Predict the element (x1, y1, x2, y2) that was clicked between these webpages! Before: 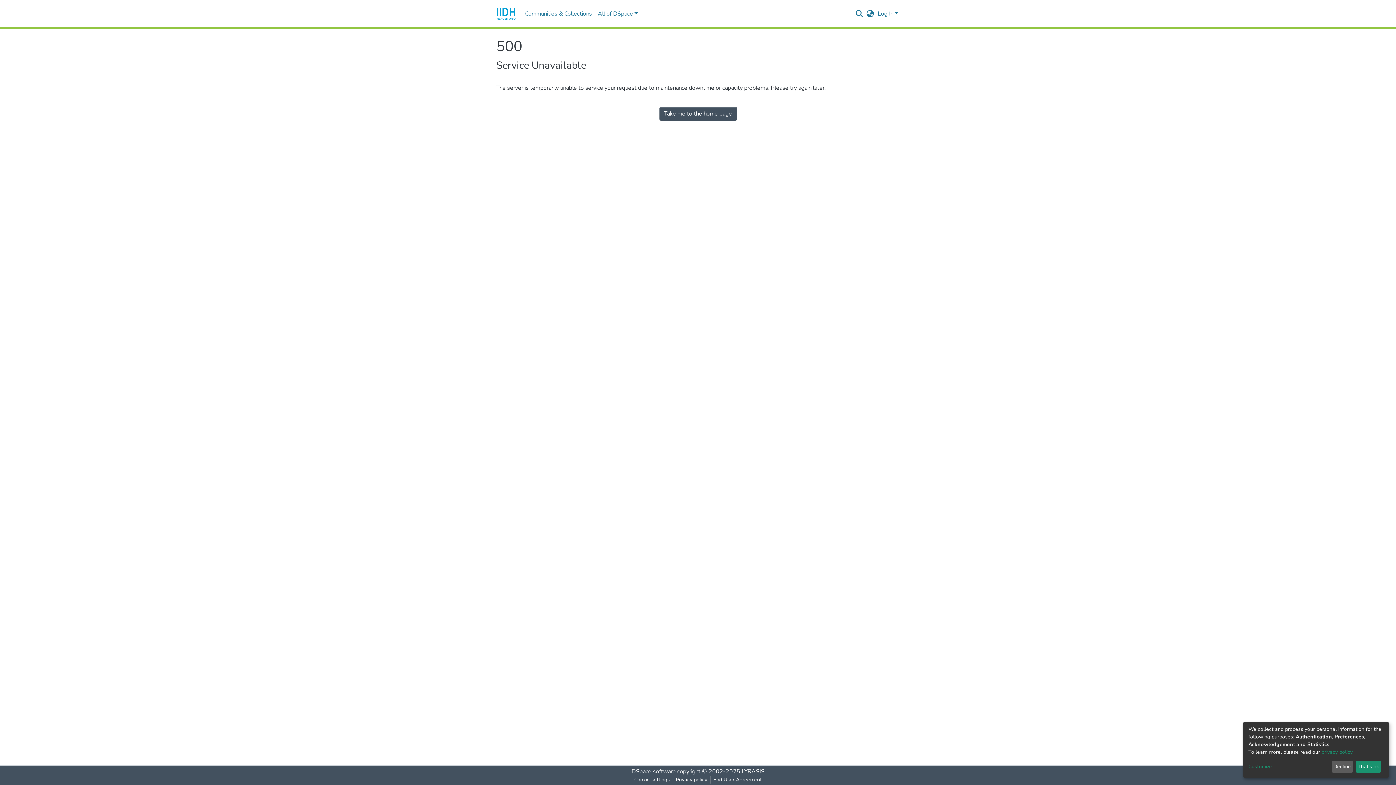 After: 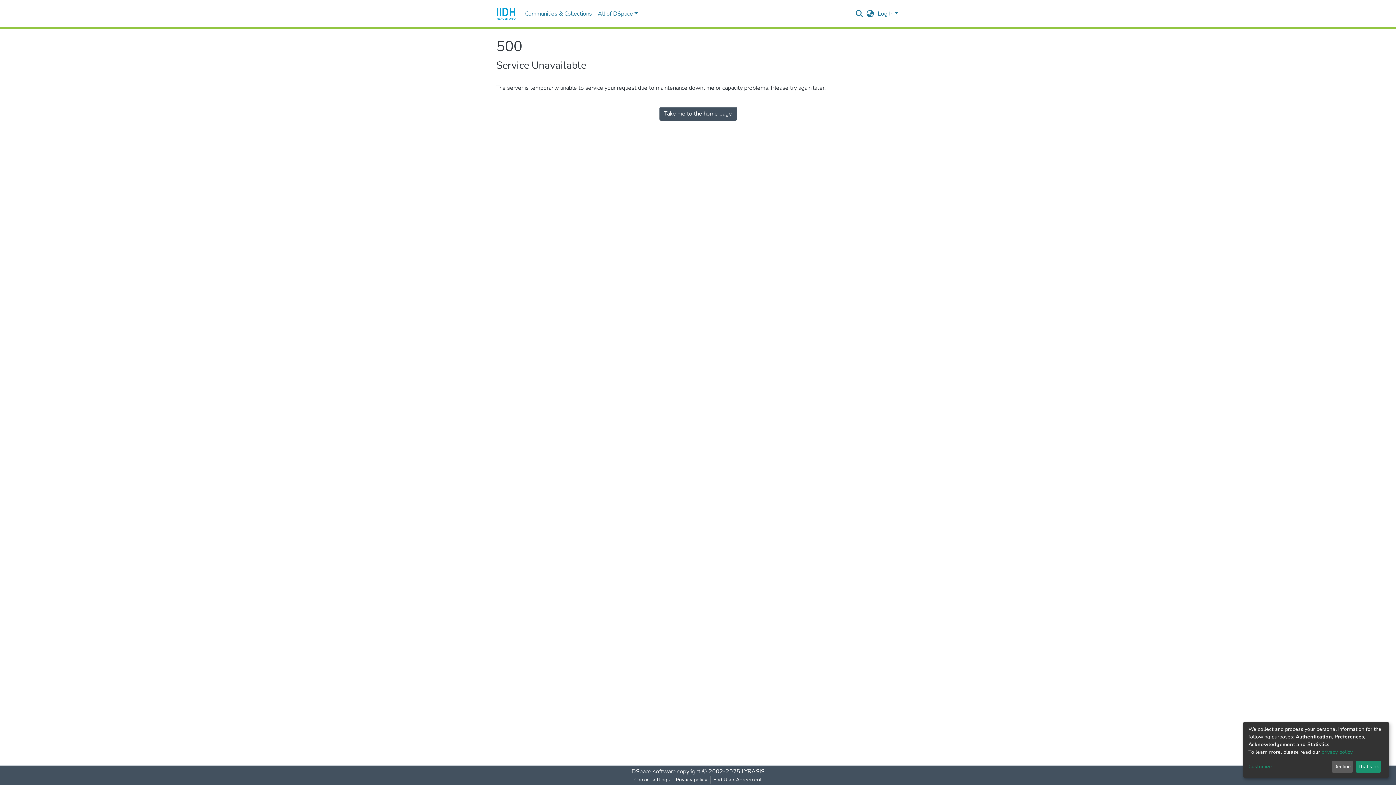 Action: bbox: (710, 776, 764, 784) label: End User Agreement